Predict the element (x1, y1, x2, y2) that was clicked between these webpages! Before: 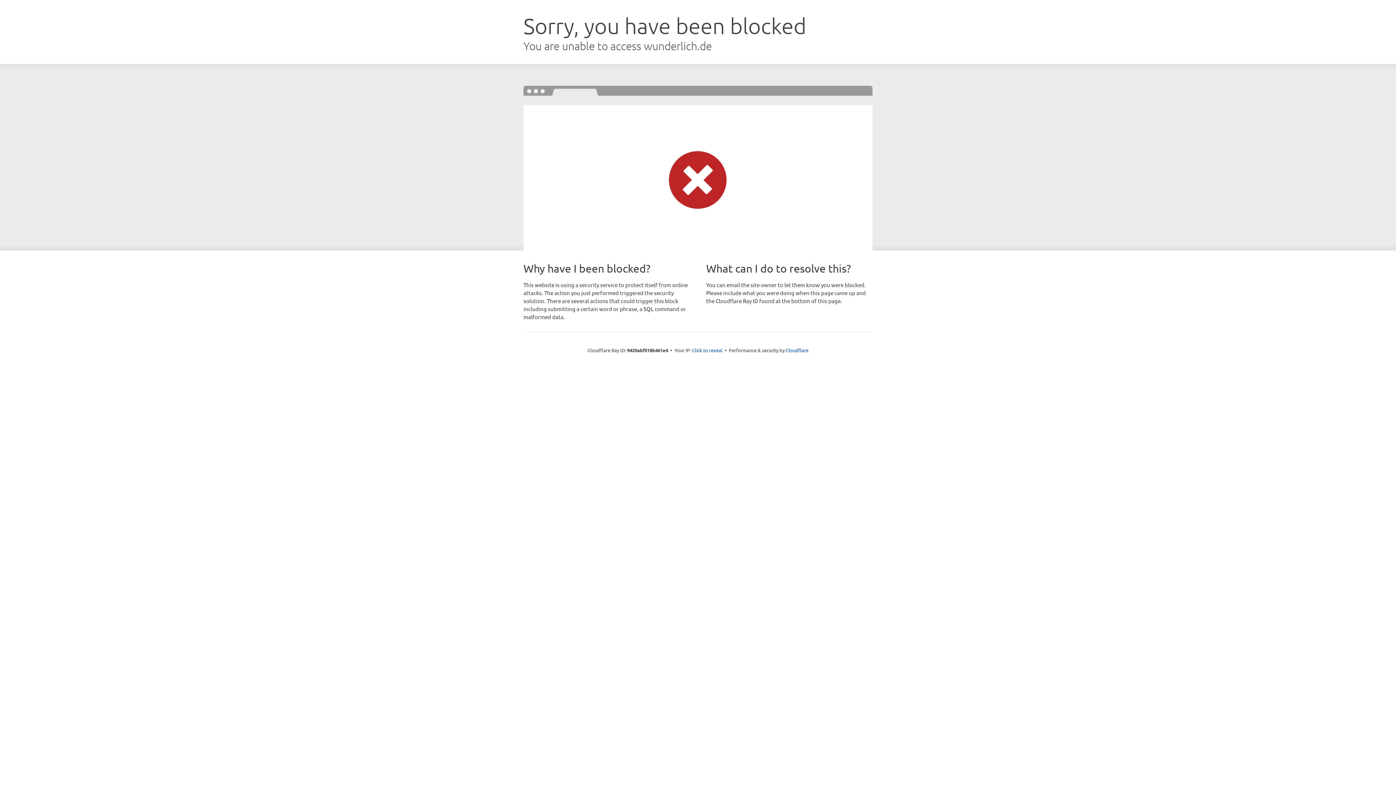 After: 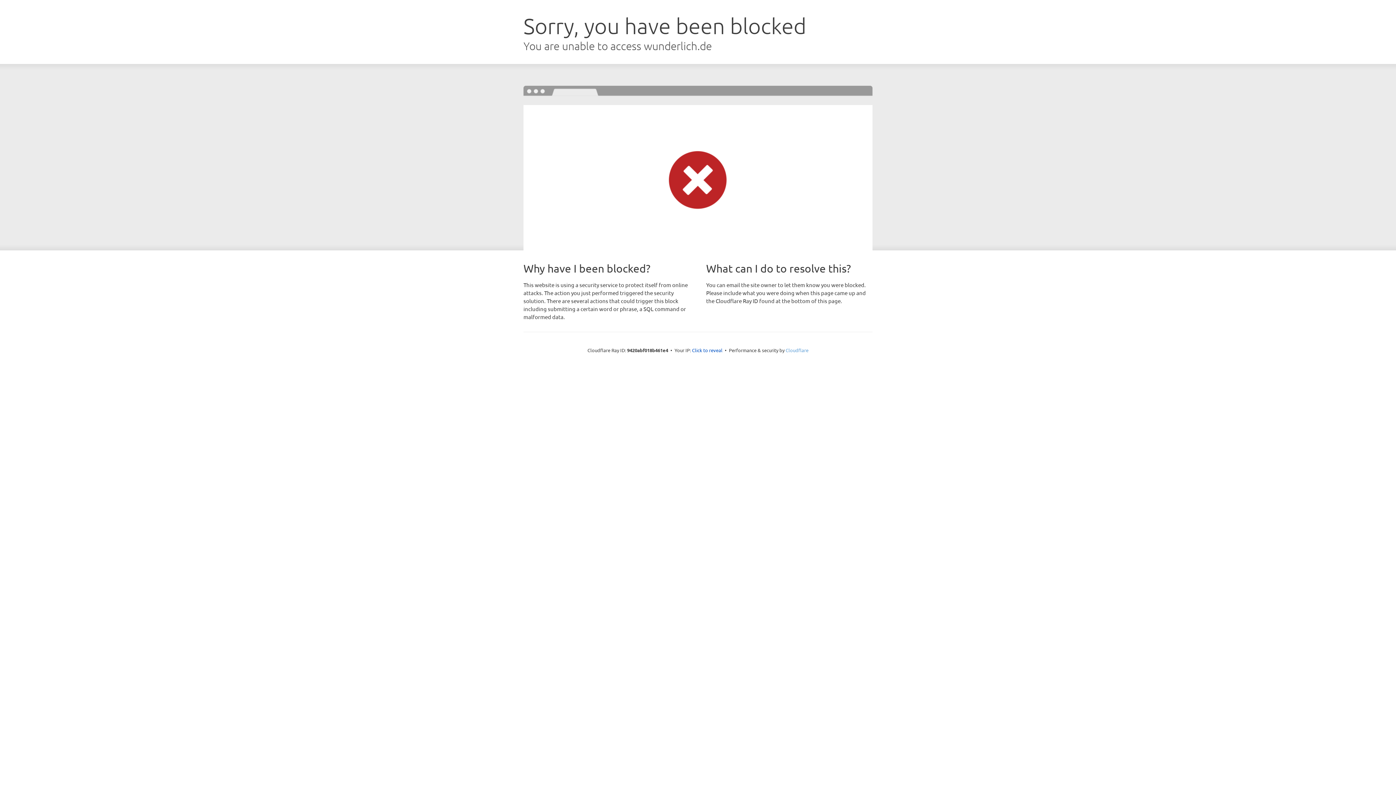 Action: bbox: (785, 347, 808, 353) label: Cloudflare